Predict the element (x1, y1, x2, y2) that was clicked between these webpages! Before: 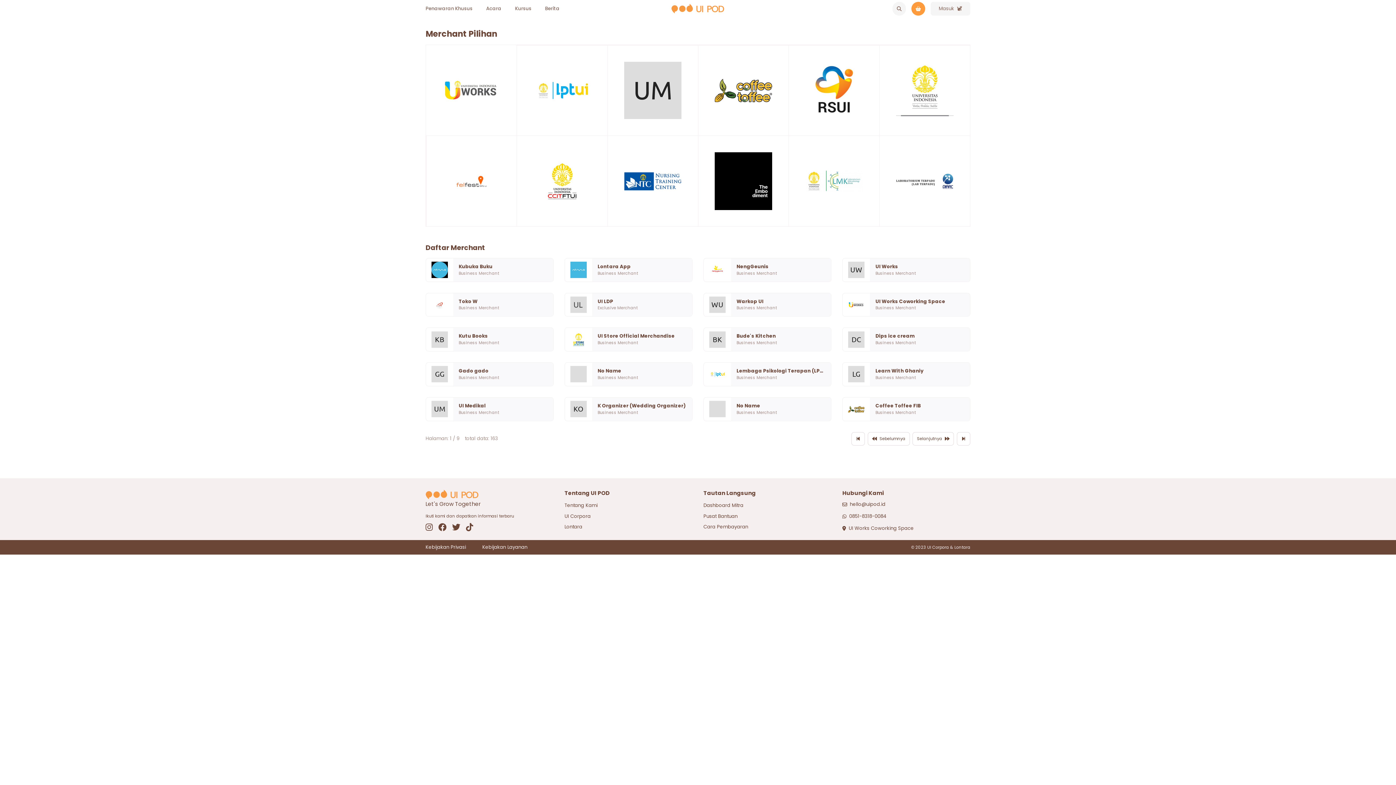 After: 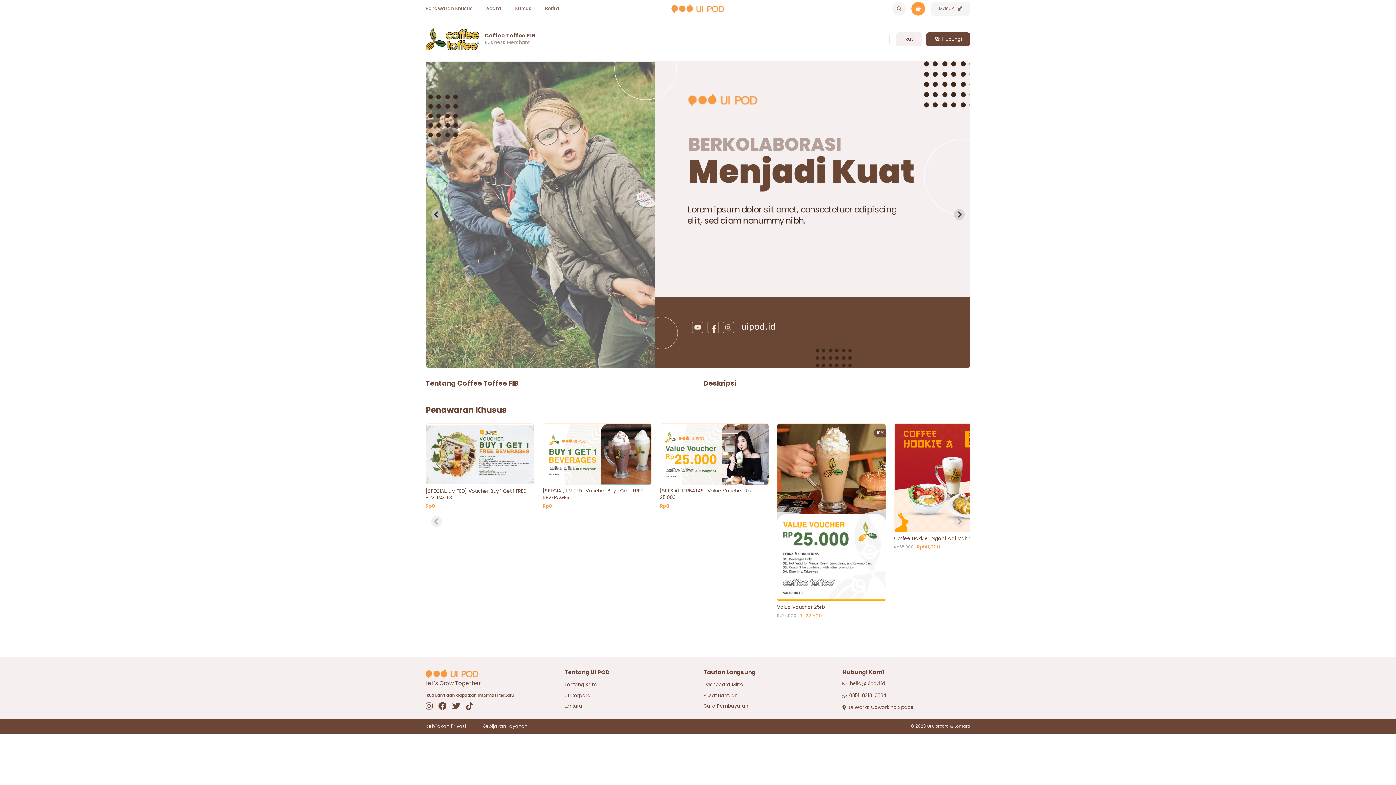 Action: bbox: (698, 45, 788, 135)